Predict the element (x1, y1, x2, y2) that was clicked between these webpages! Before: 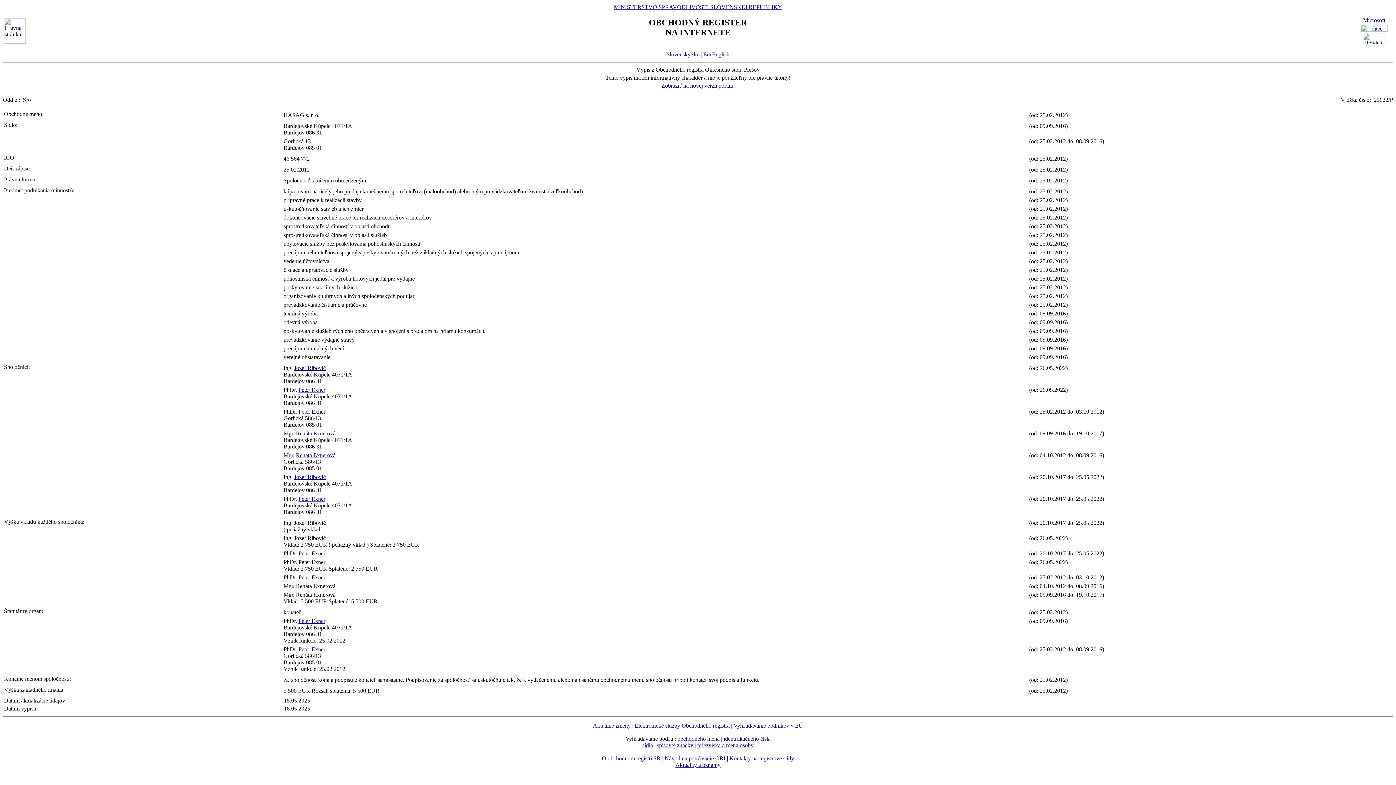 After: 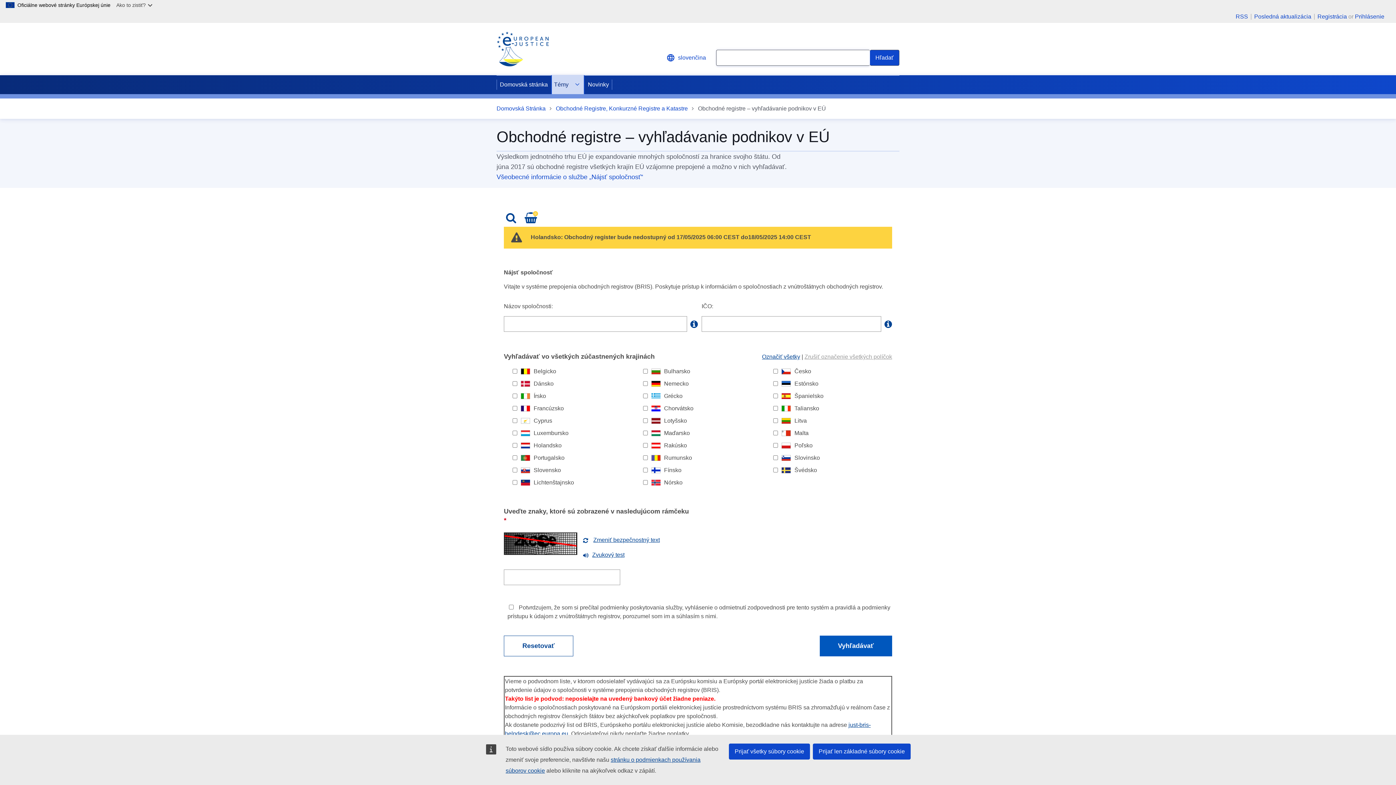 Action: label: Vyhľadávanie podnikov v EÚ bbox: (733, 722, 803, 729)